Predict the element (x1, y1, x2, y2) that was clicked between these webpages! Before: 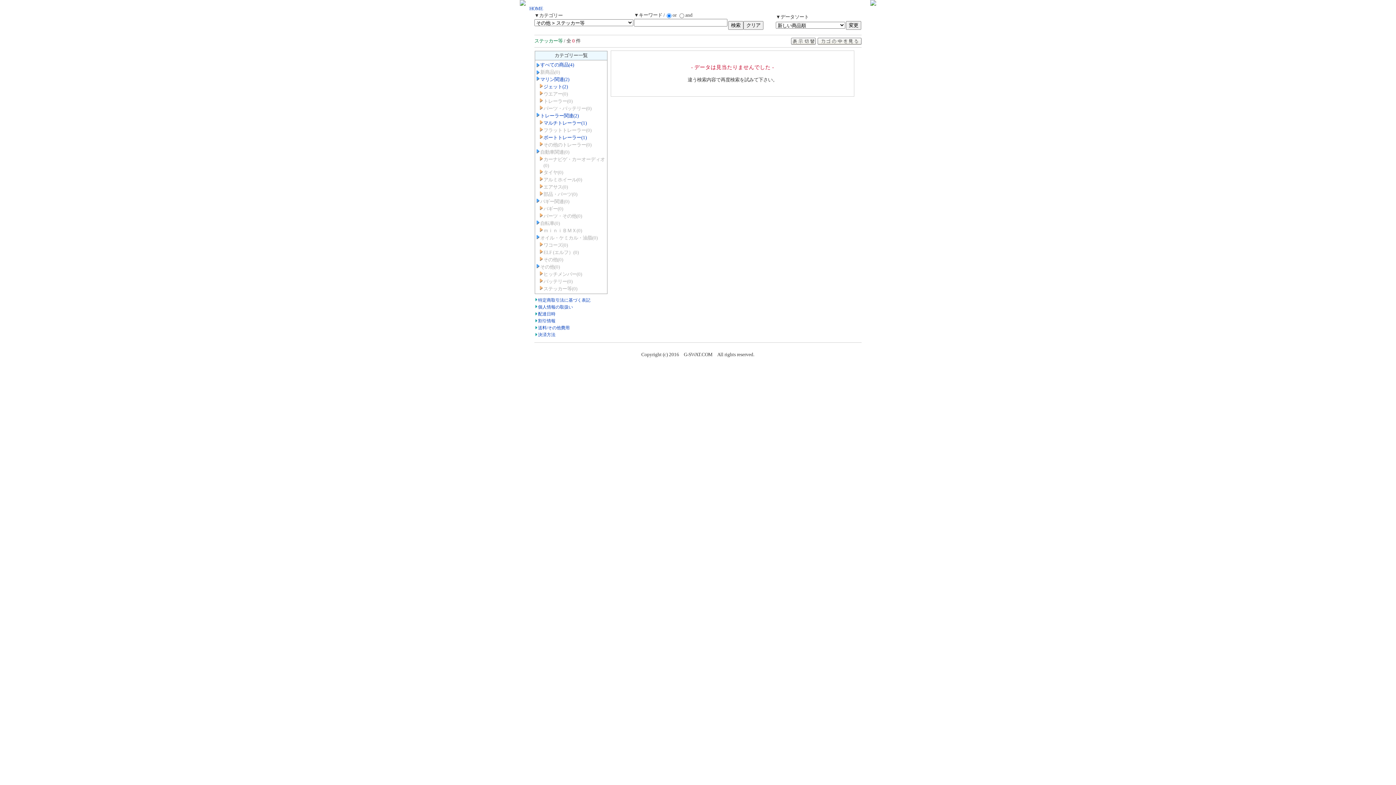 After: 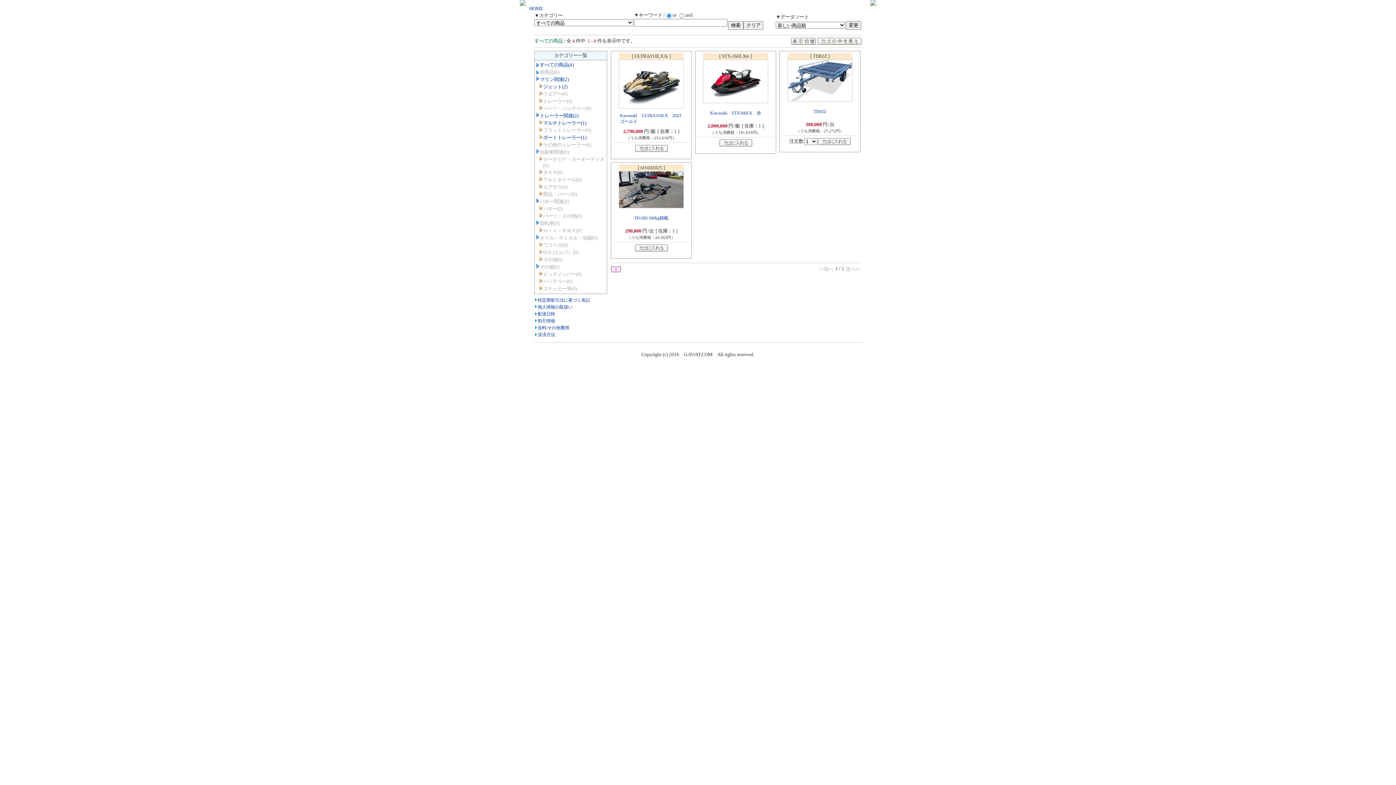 Action: label: すべての商品(4) bbox: (540, 62, 574, 67)